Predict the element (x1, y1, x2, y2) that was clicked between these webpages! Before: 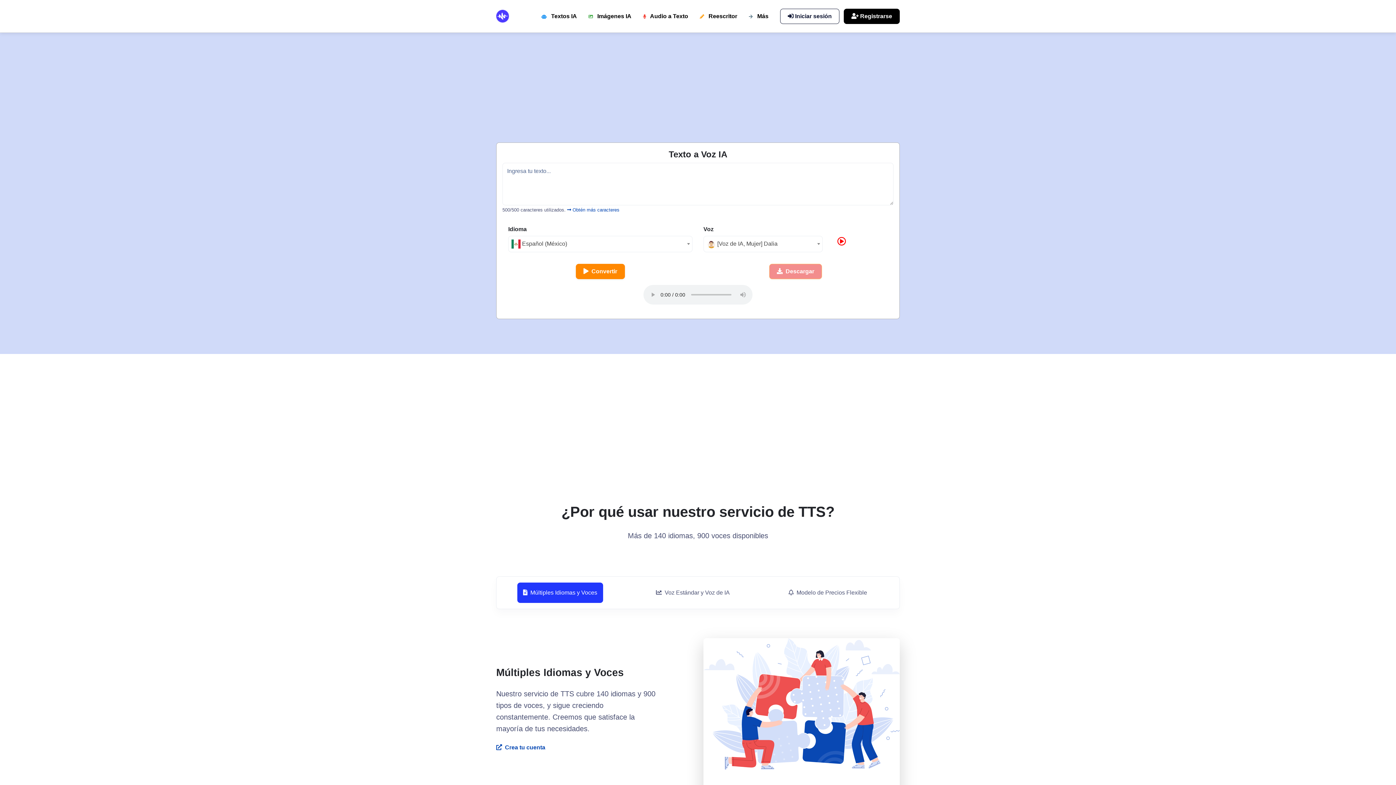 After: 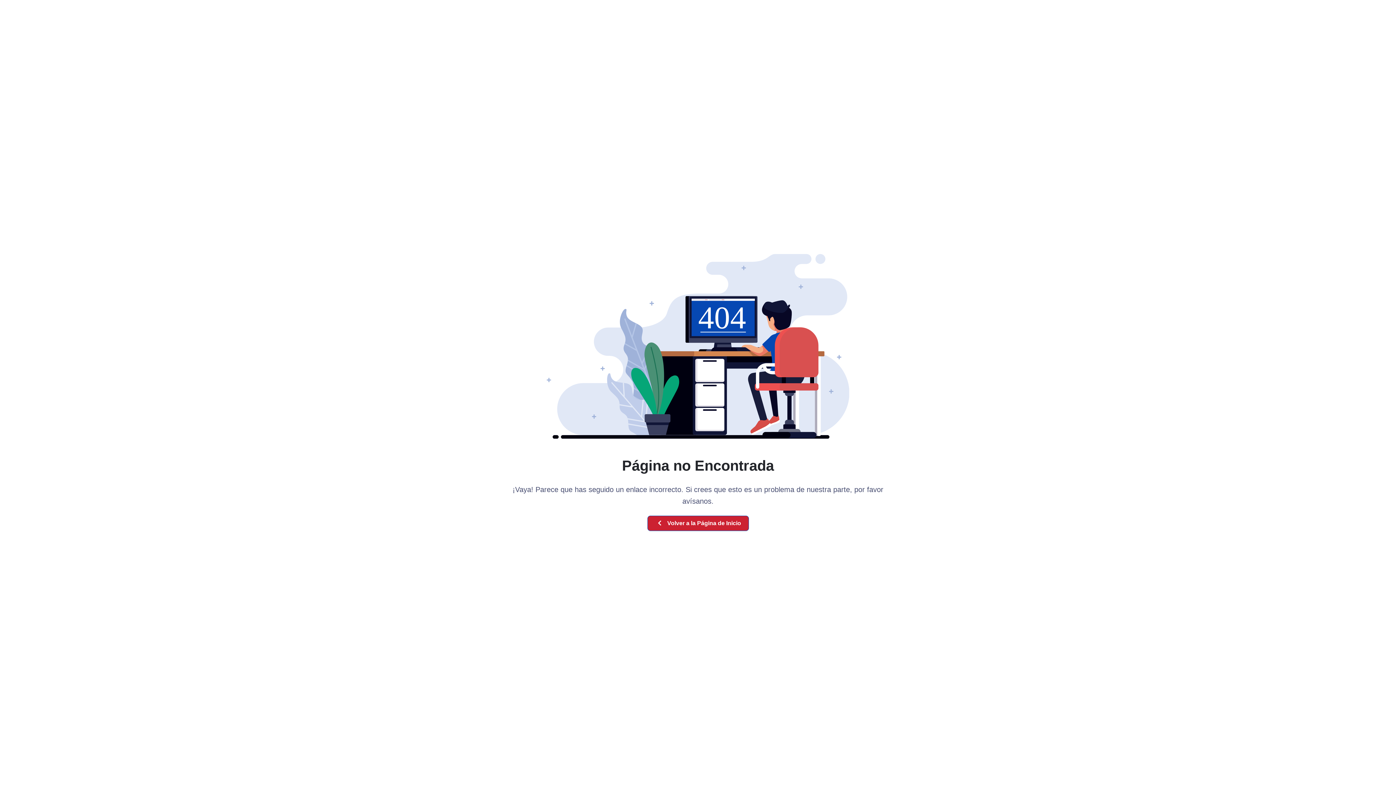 Action: label:  Audio a Texto bbox: (637, 5, 694, 26)